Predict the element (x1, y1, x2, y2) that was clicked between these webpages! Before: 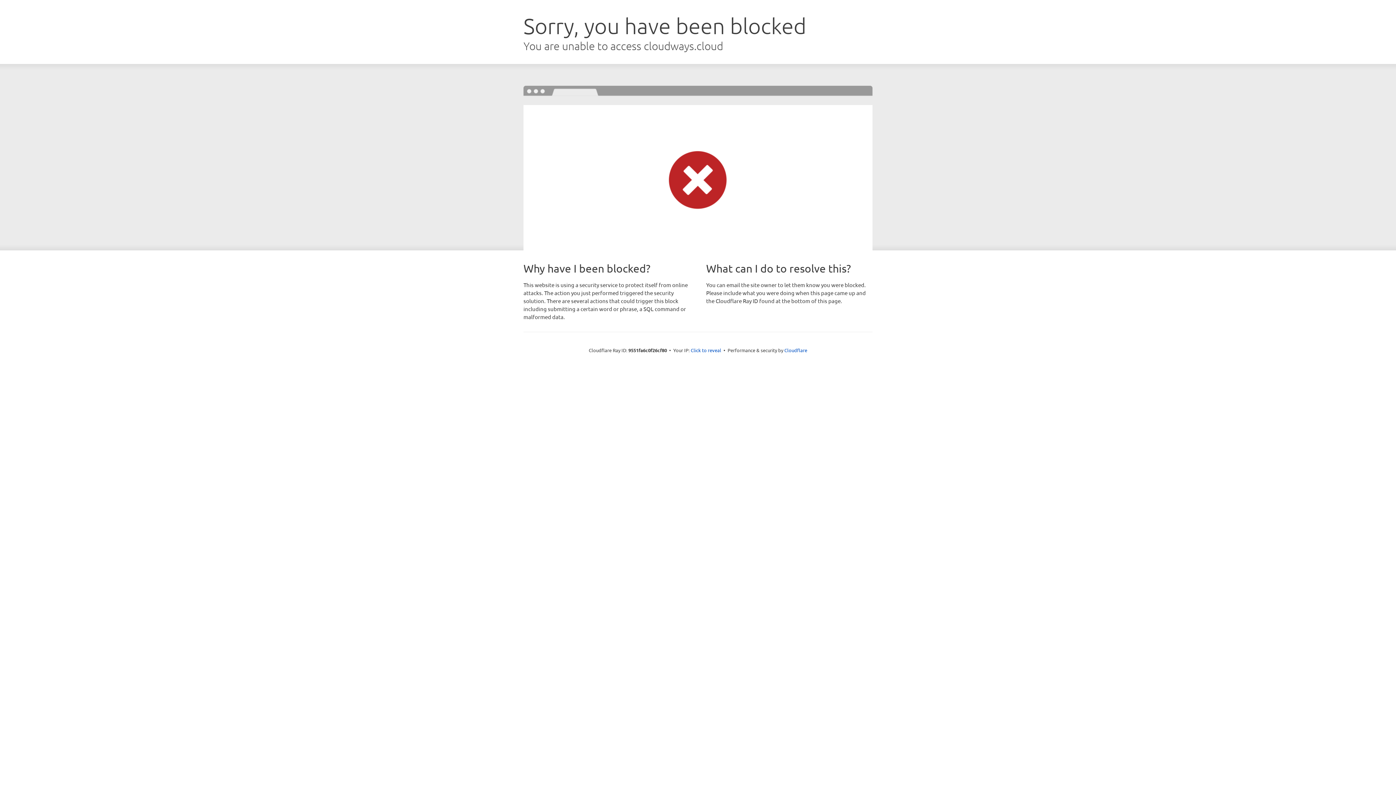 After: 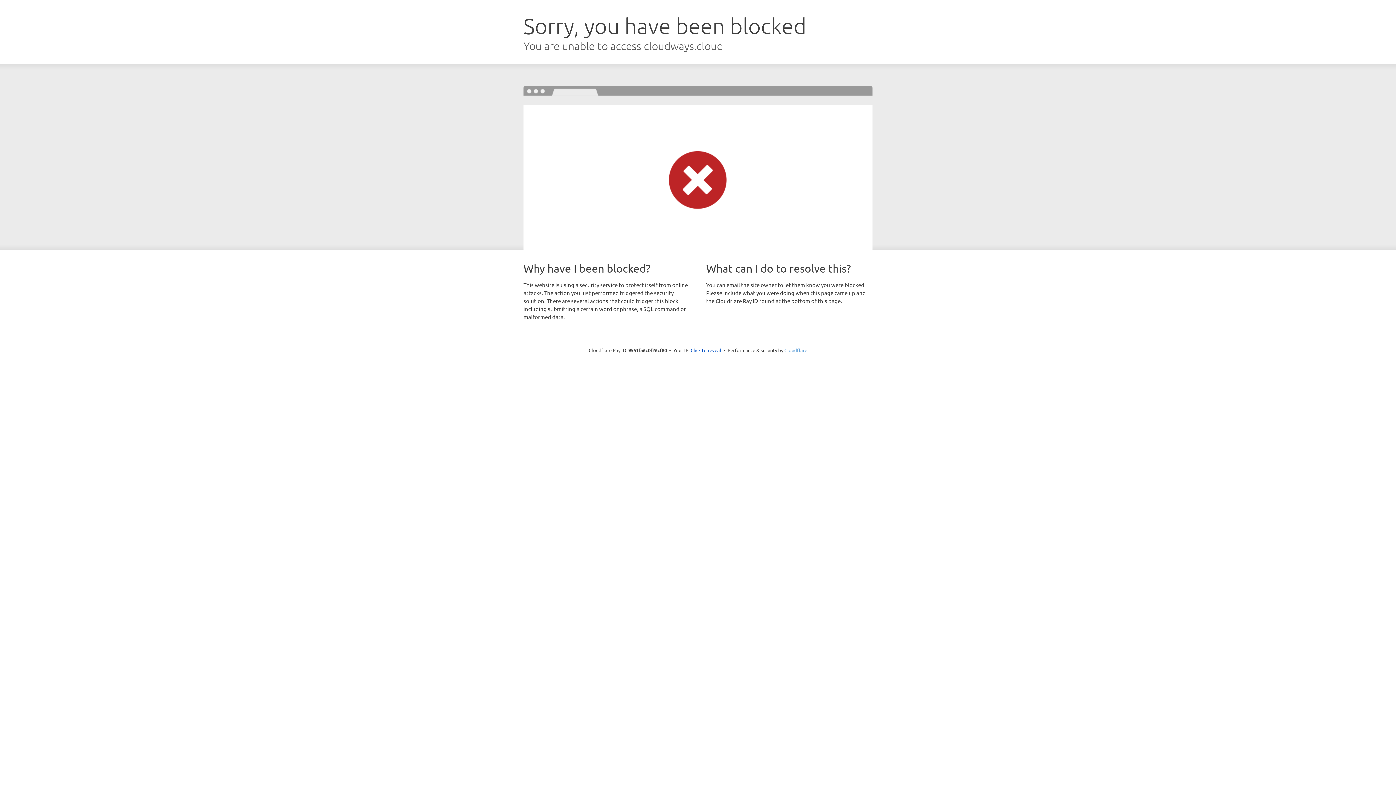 Action: bbox: (784, 347, 807, 353) label: Cloudflare